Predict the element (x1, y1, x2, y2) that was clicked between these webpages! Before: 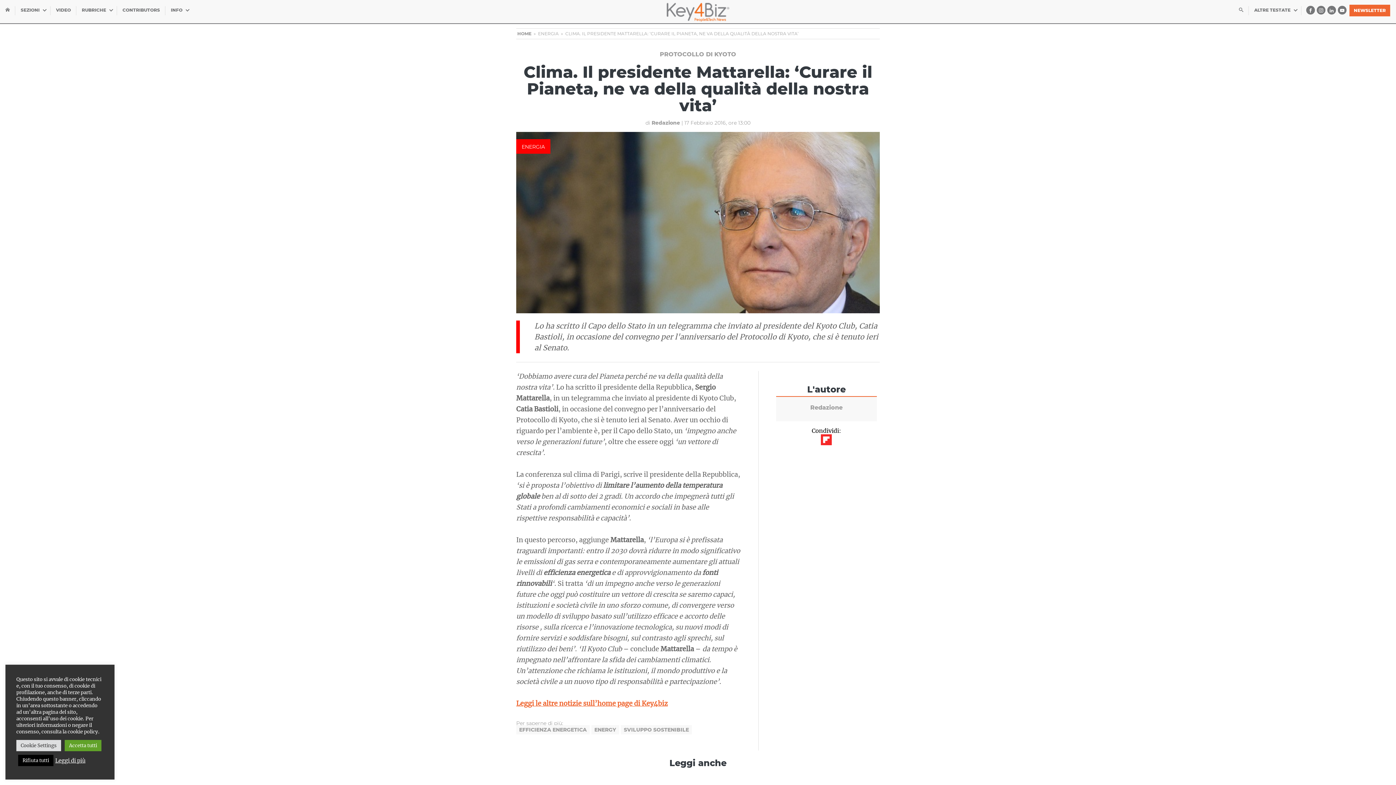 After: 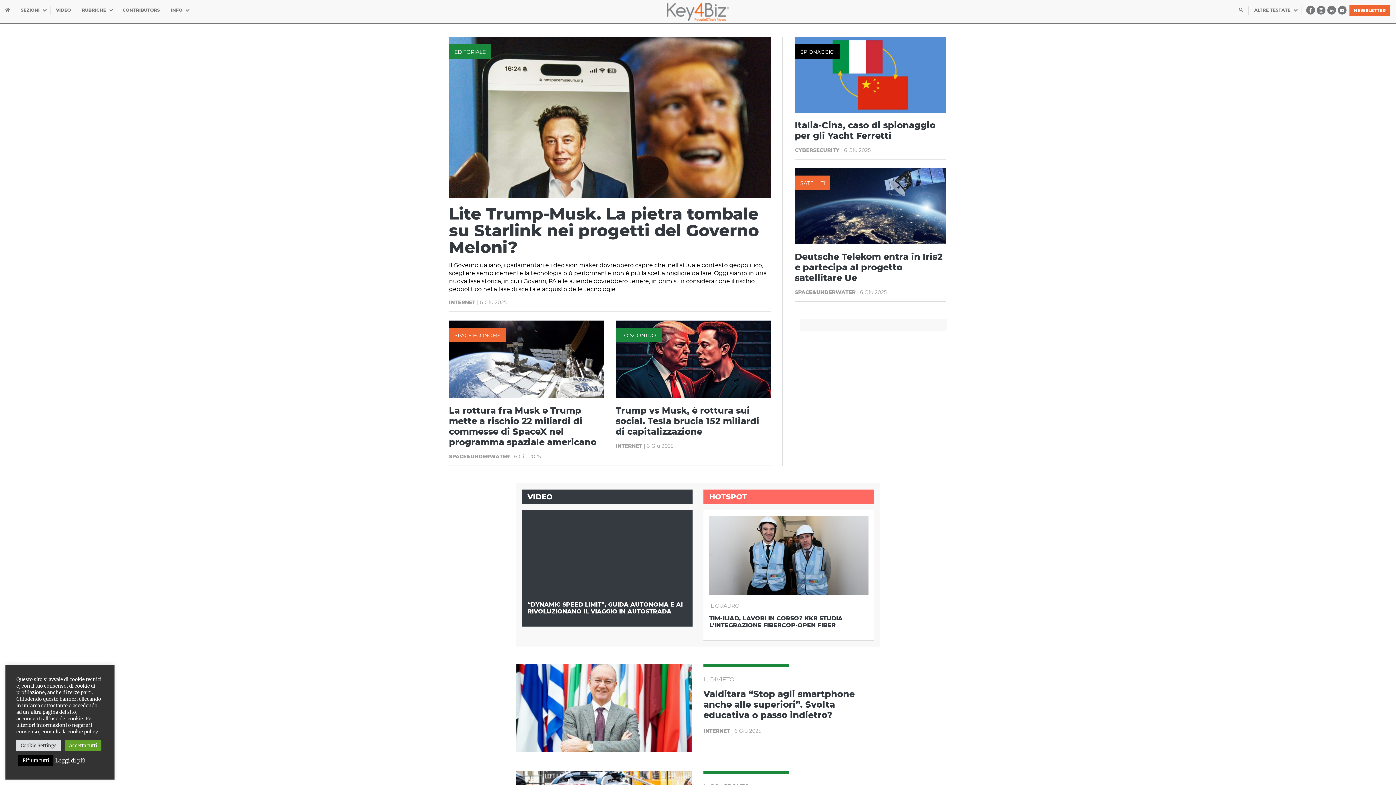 Action: bbox: (516, 699, 668, 708) label: Leggi le altre notizie sull’home page di Key4biz